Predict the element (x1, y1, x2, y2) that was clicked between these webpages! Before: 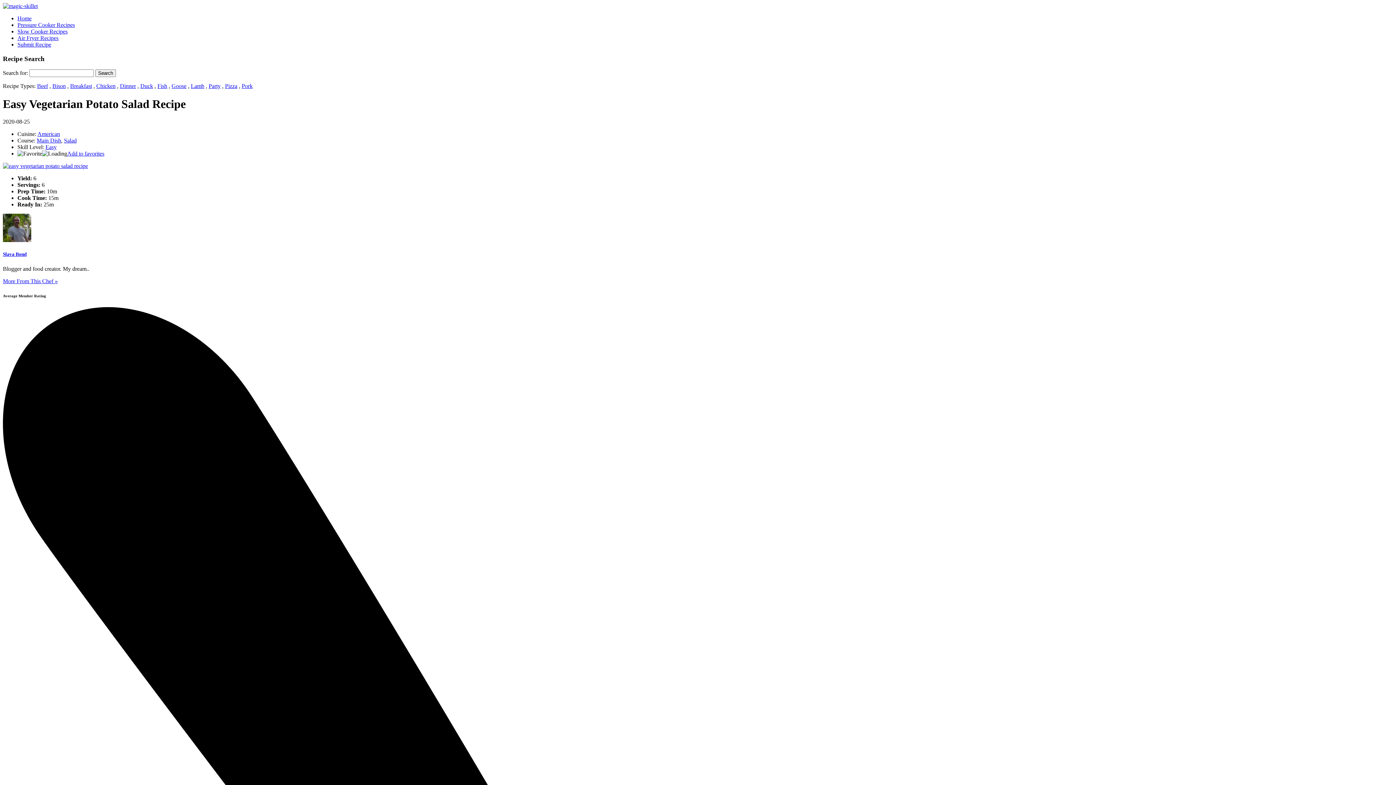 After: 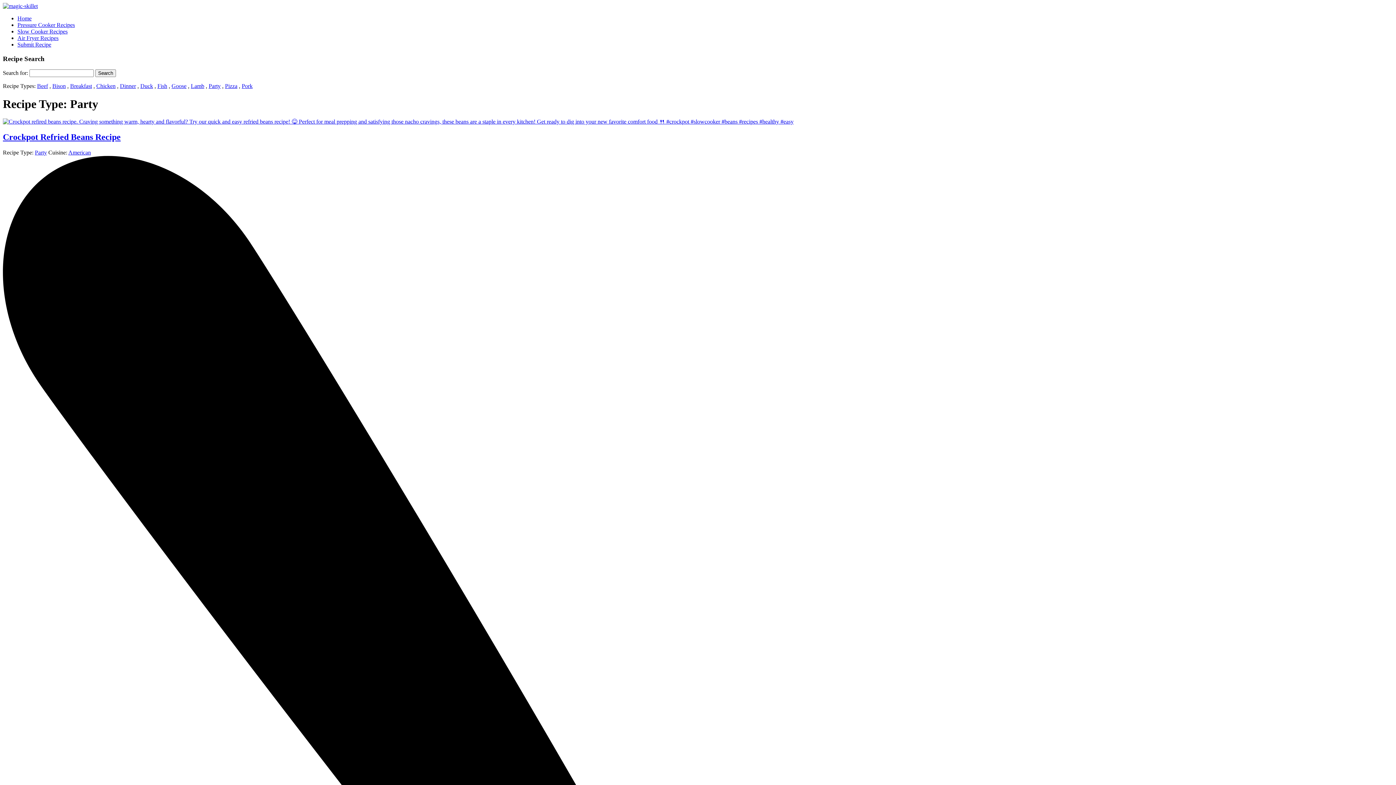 Action: bbox: (208, 83, 220, 89) label: Party